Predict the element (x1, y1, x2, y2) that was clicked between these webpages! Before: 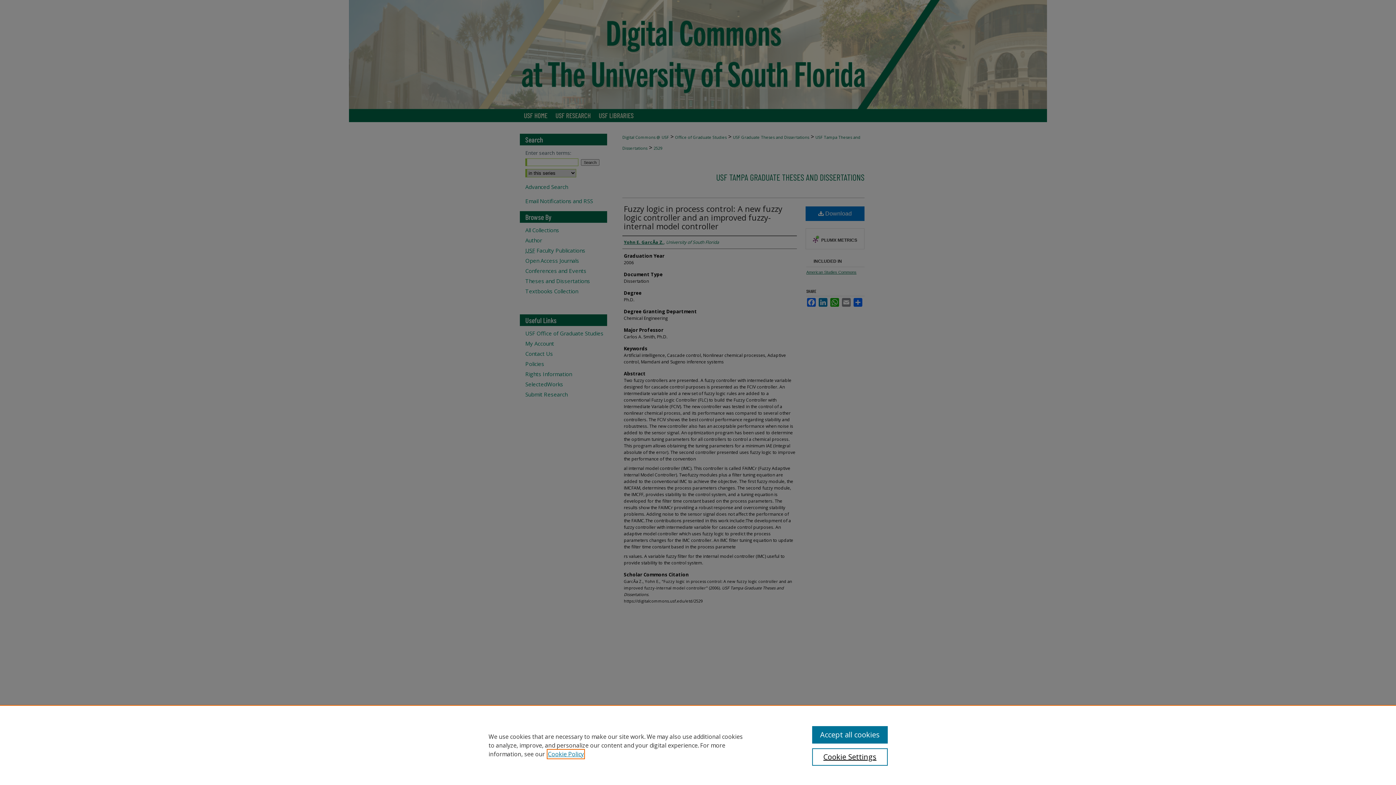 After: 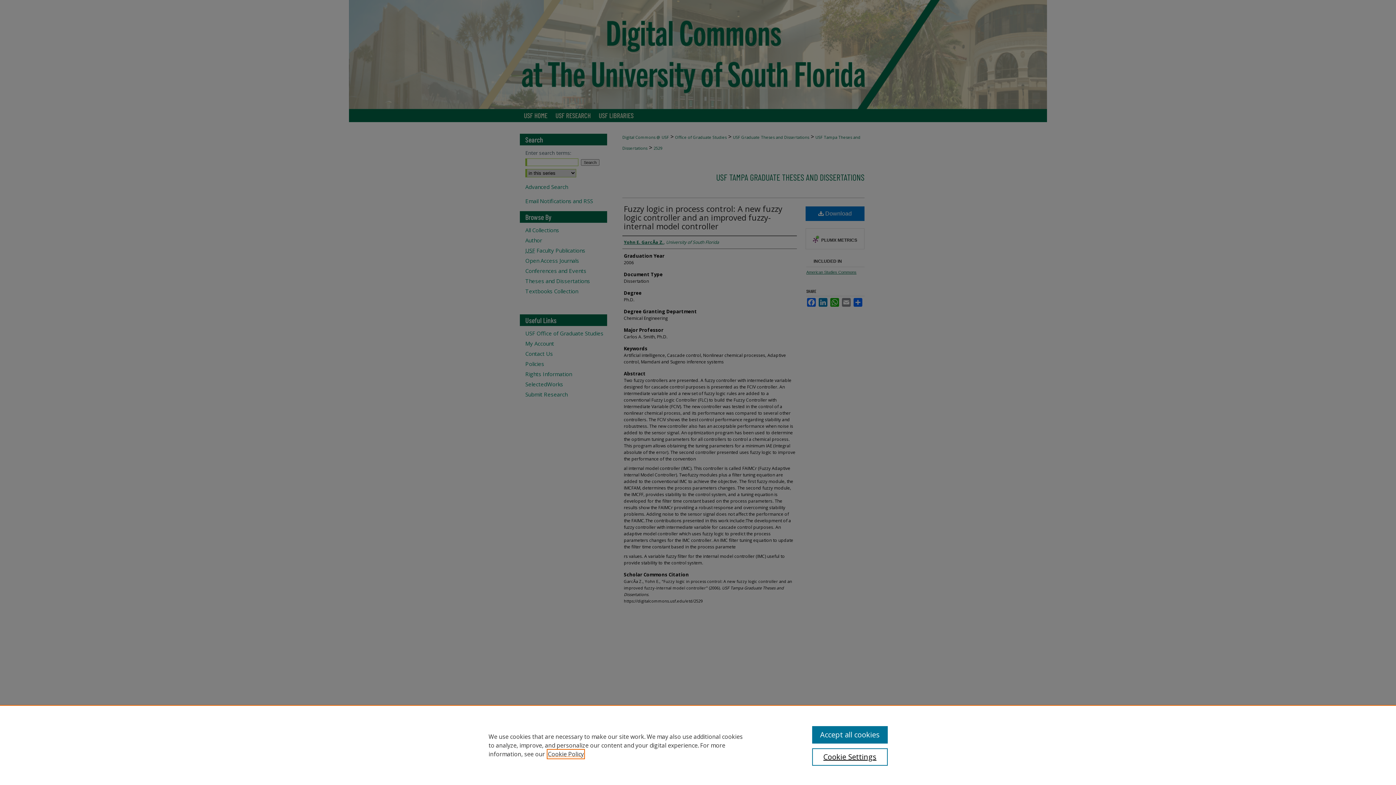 Action: label: , opens in a new tab bbox: (548, 750, 584, 758)